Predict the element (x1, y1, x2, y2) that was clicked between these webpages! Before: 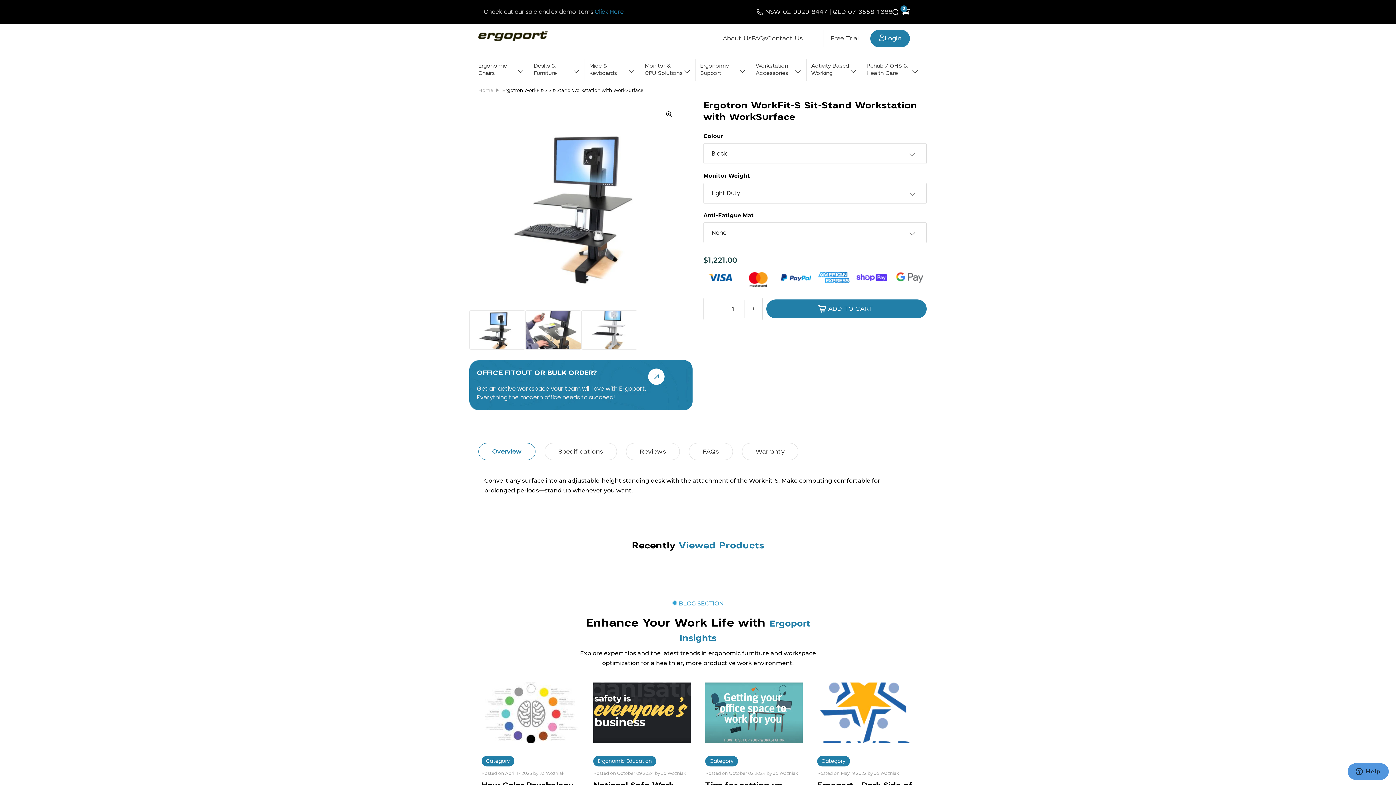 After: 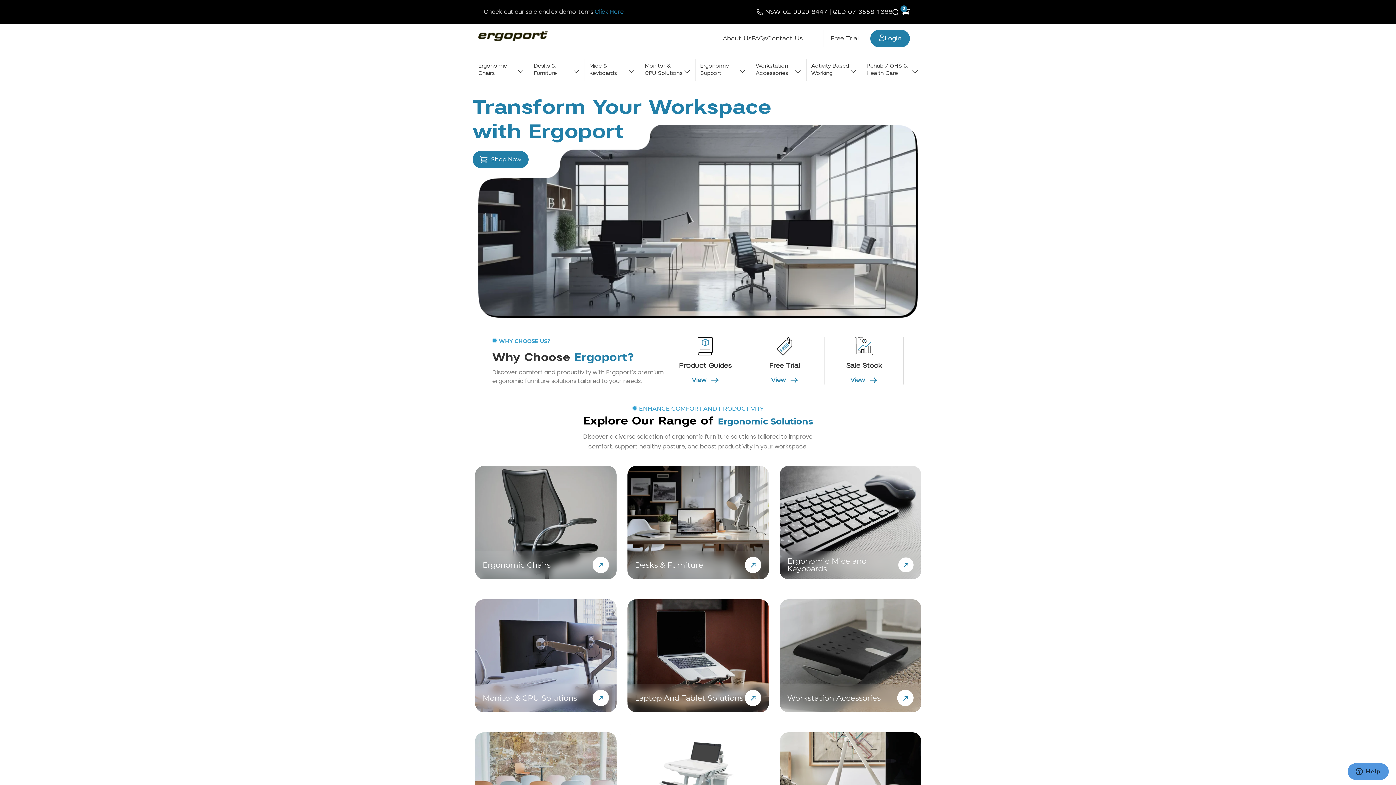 Action: bbox: (478, 31, 576, 42)